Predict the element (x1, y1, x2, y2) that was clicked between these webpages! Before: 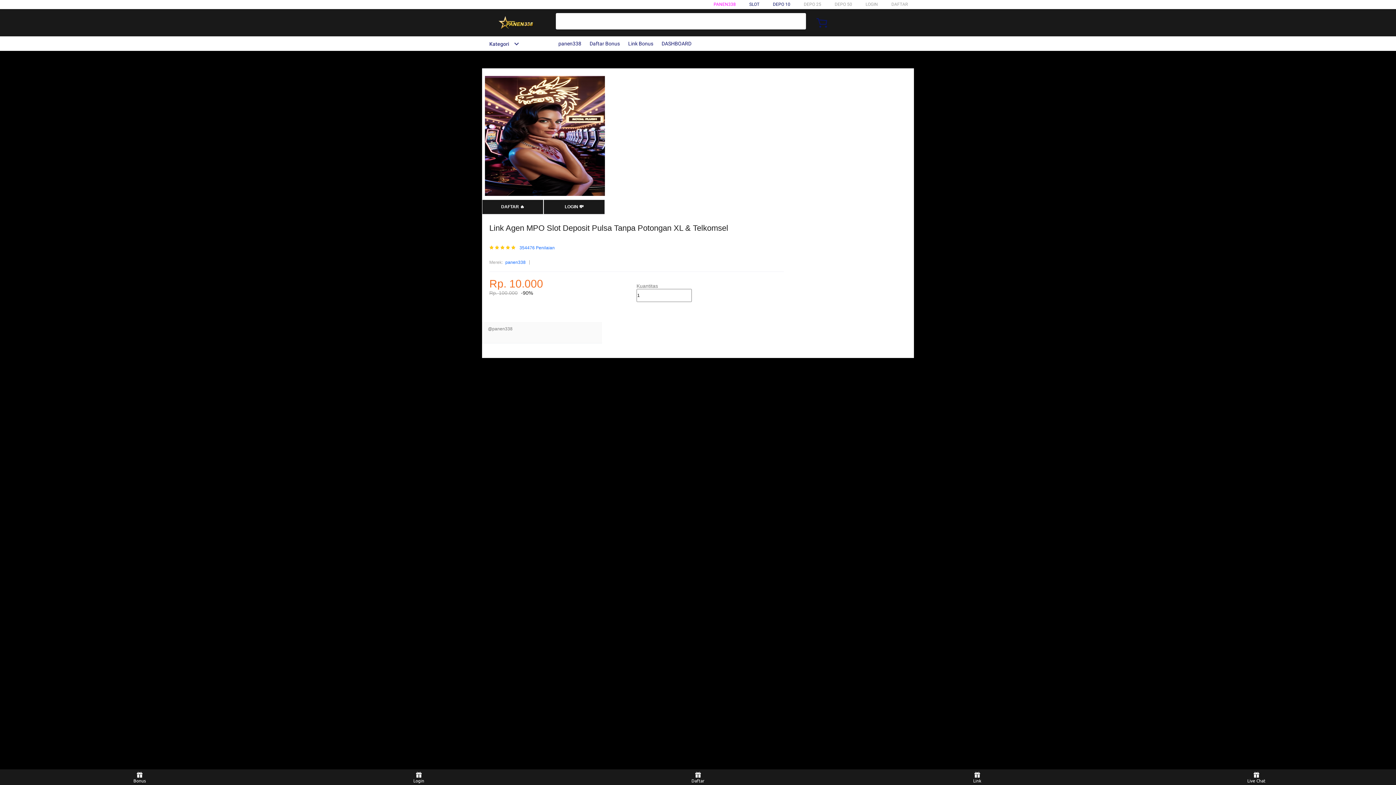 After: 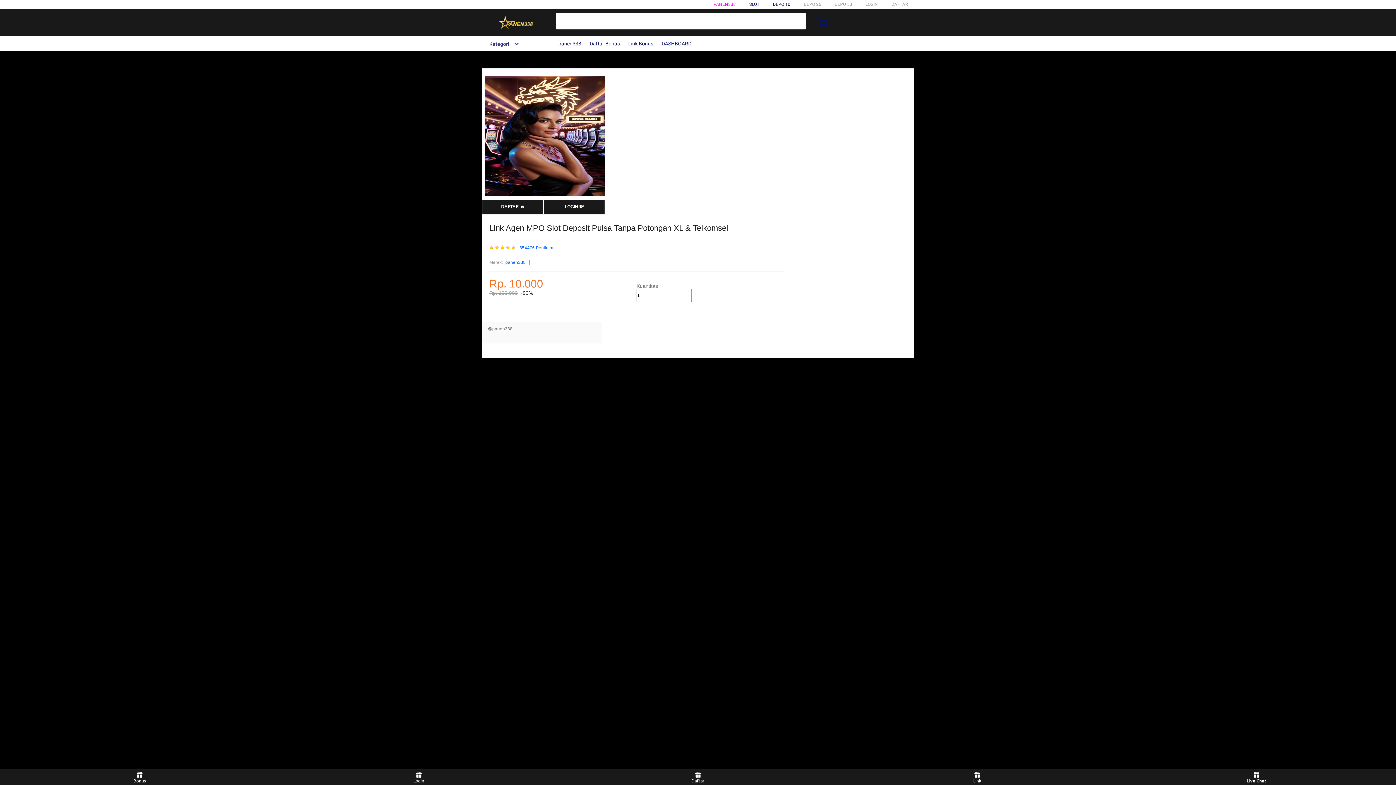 Action: label: Live Chat bbox: (1243, 771, 1270, 783)